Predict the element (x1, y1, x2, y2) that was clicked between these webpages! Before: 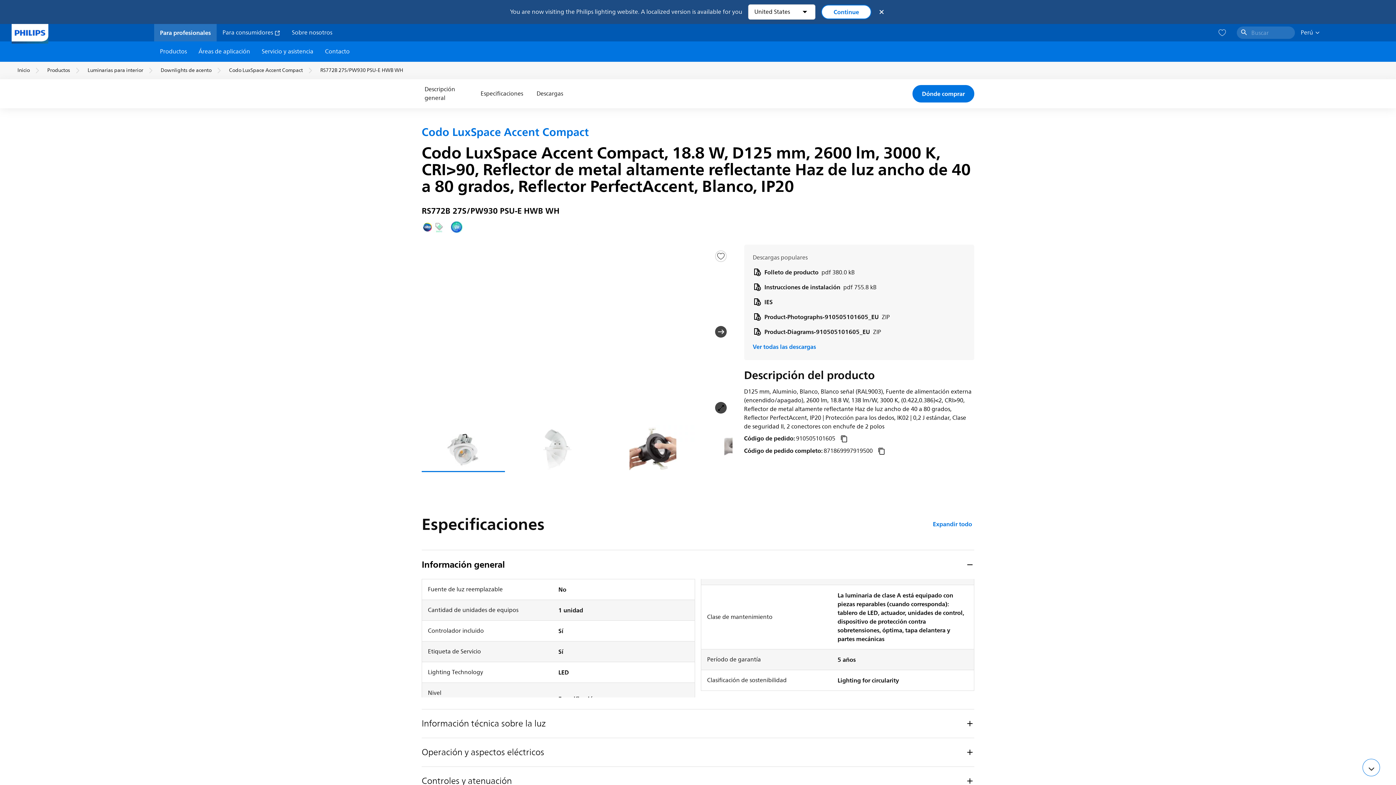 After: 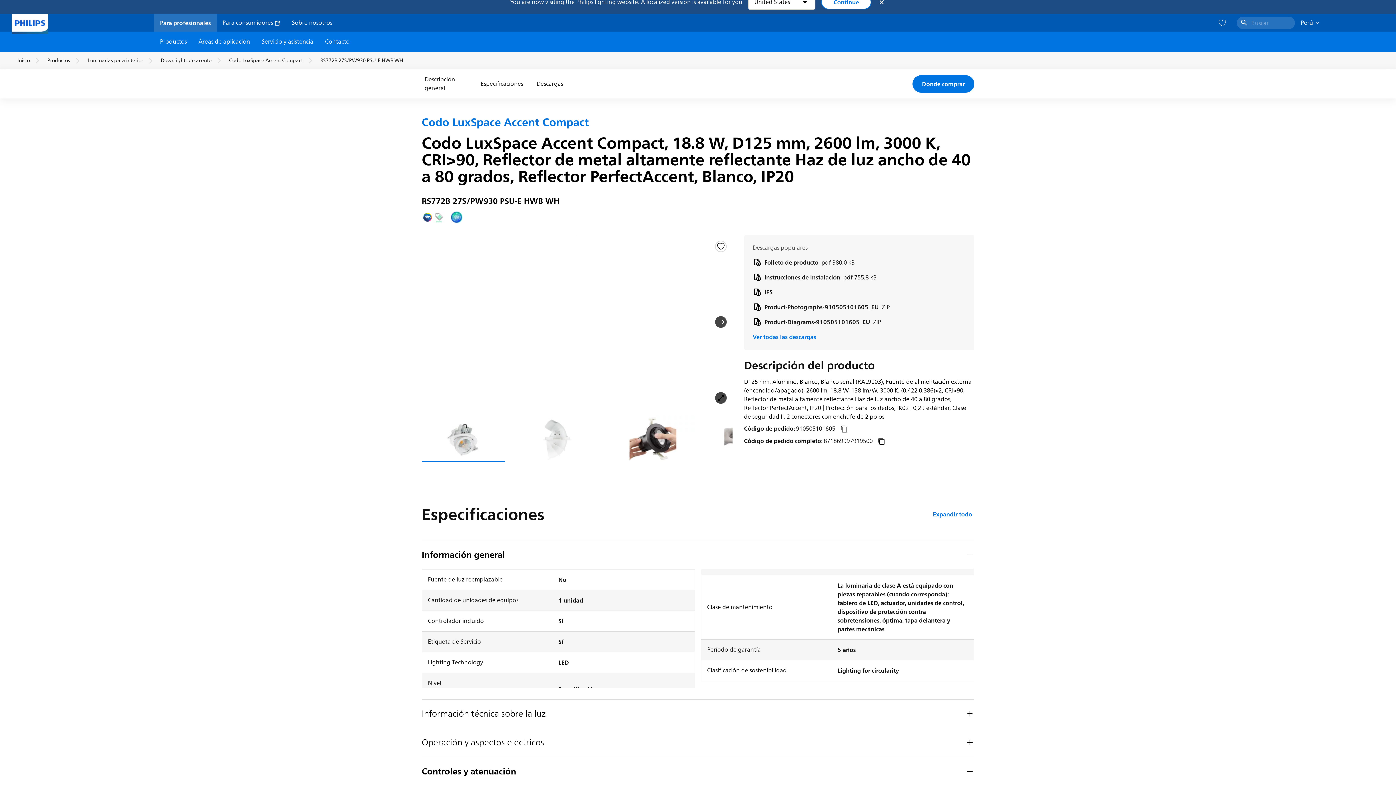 Action: bbox: (421, 766, 974, 795) label: Controles y atenuación